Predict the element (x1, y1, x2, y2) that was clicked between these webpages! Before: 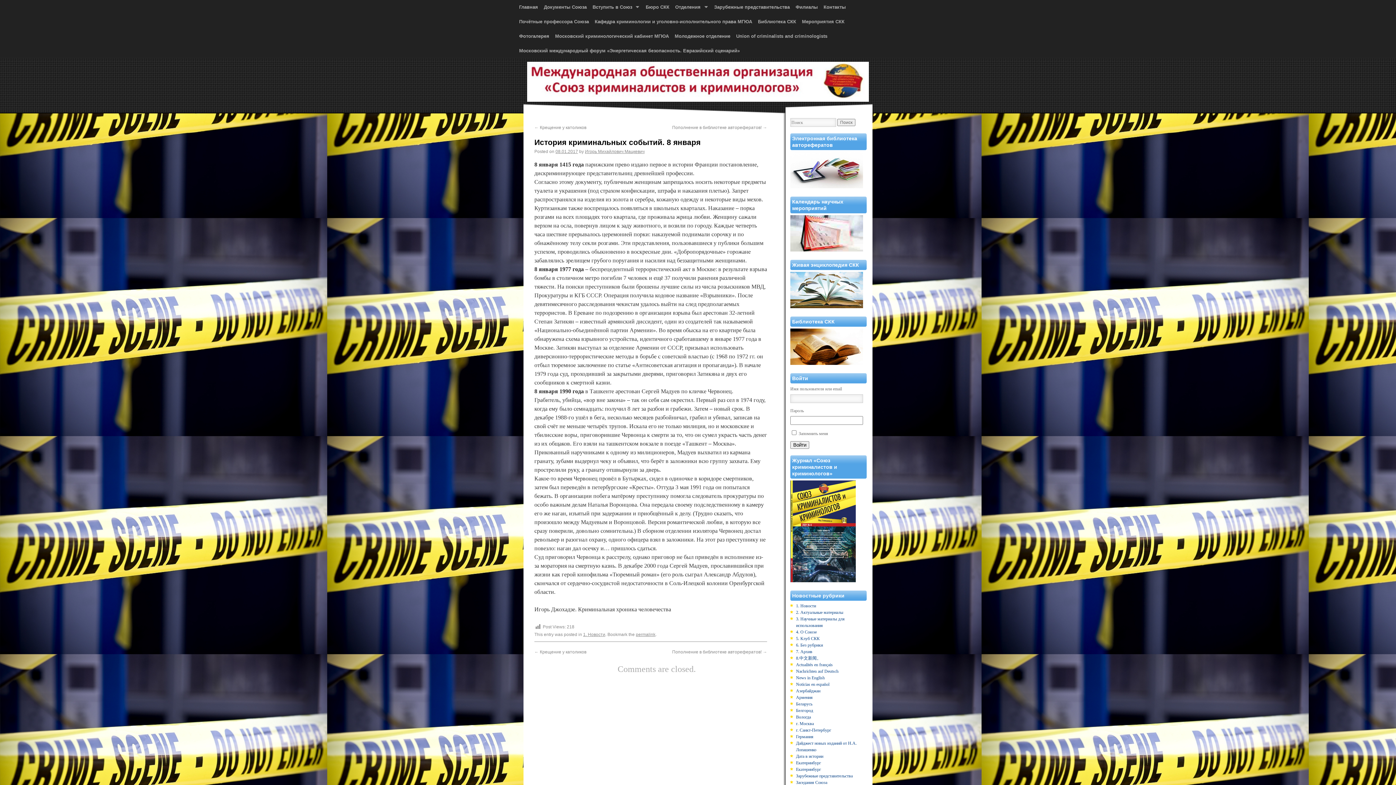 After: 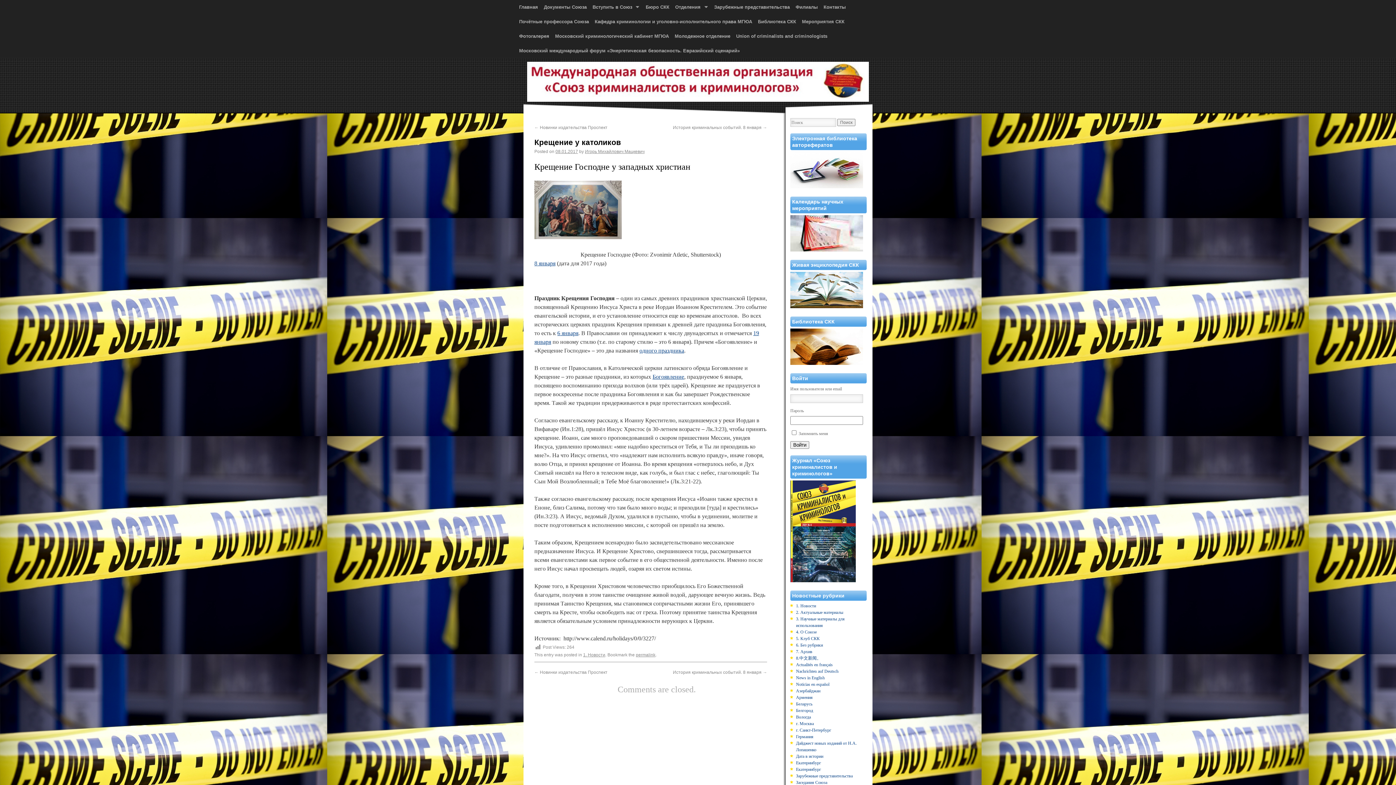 Action: label: ← Крещение у католиков bbox: (534, 649, 586, 654)